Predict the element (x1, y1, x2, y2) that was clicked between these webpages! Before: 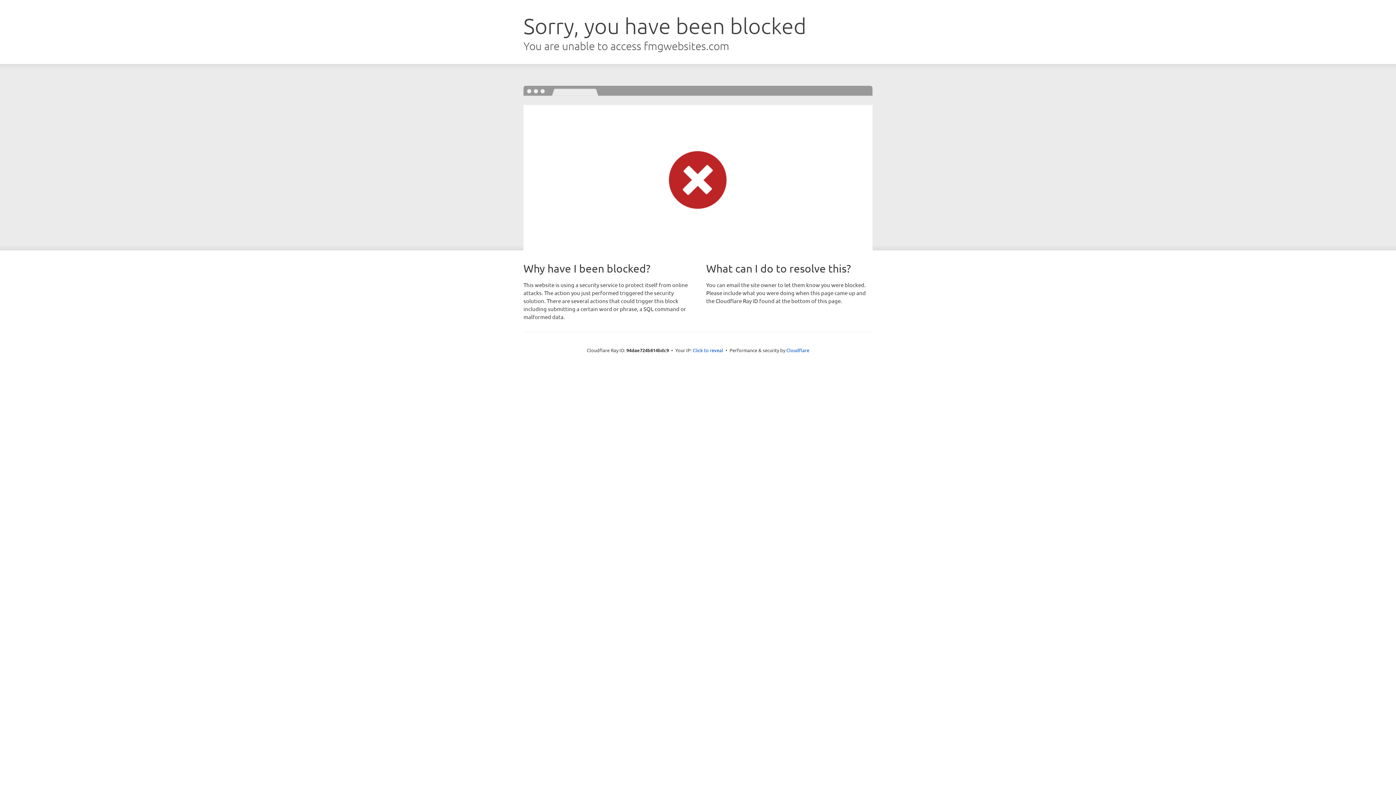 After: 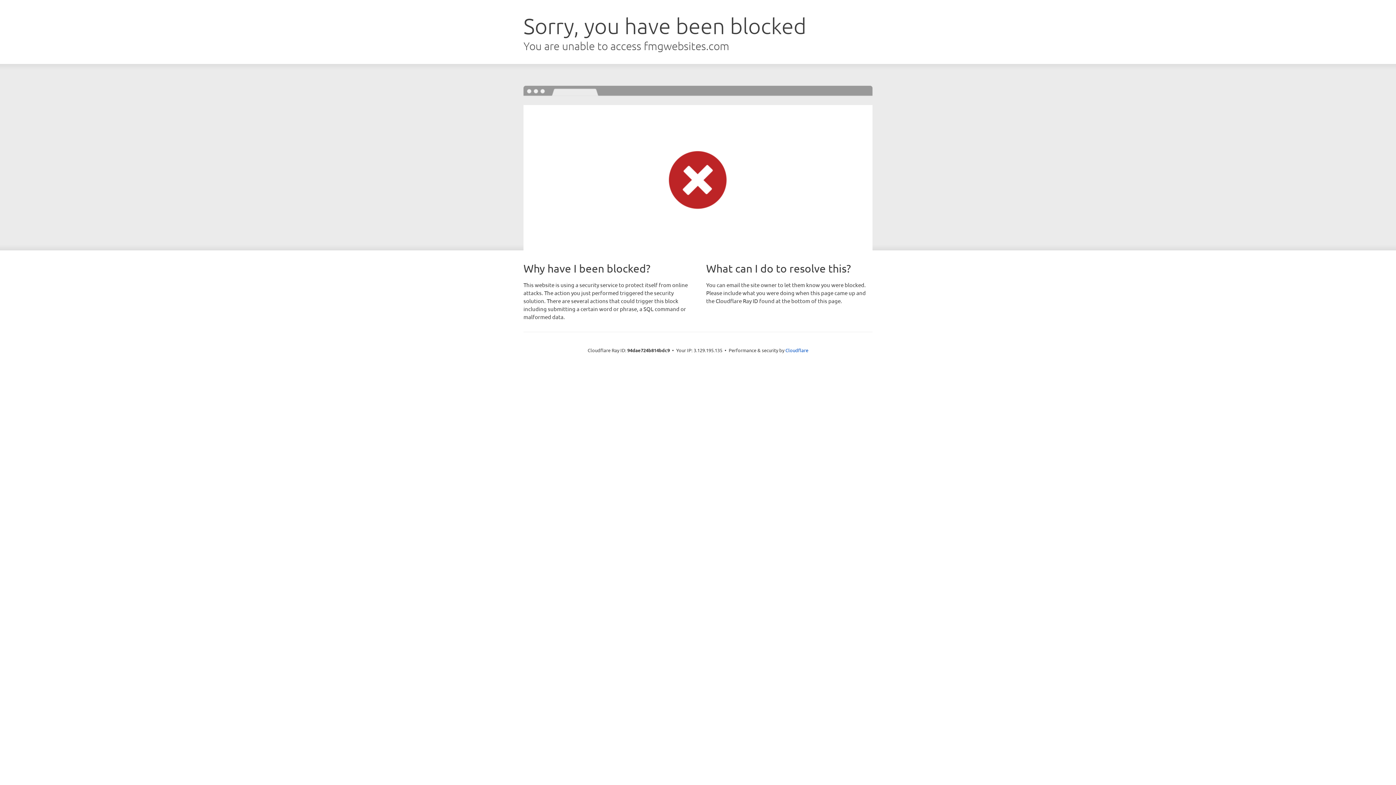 Action: label: Click to reveal bbox: (692, 346, 723, 353)